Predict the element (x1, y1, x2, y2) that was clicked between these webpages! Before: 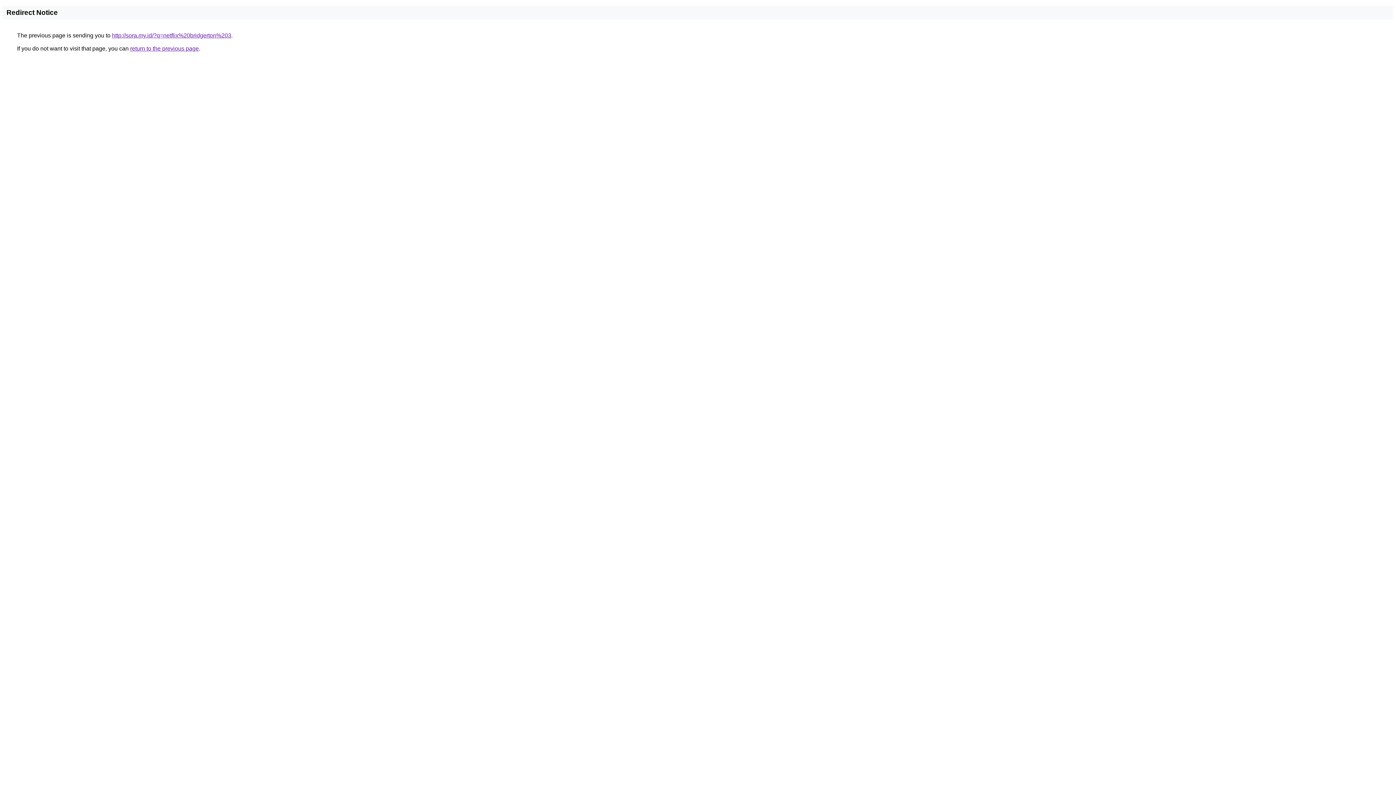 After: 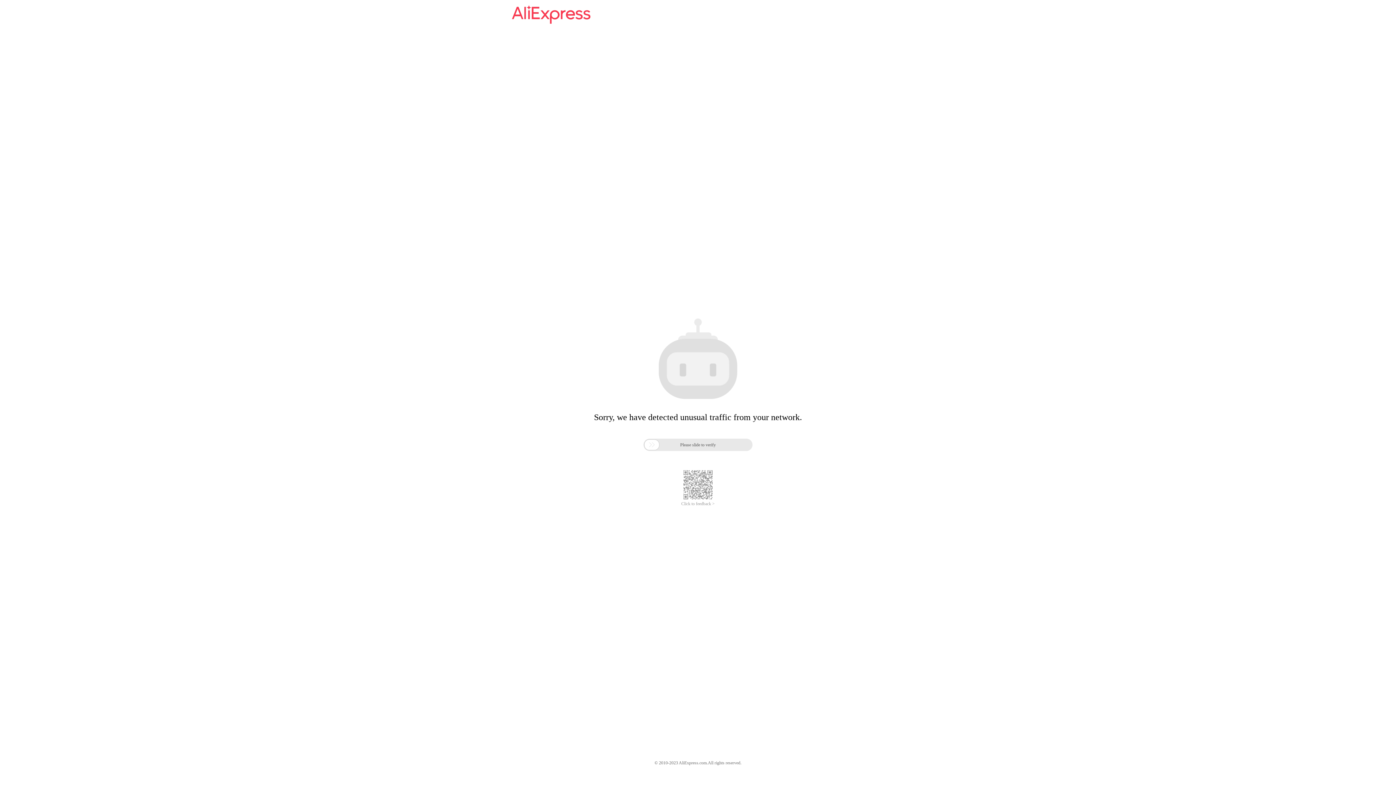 Action: label: http://sora.my.id/?q=netflix%20bridgerton%203 bbox: (112, 32, 231, 38)